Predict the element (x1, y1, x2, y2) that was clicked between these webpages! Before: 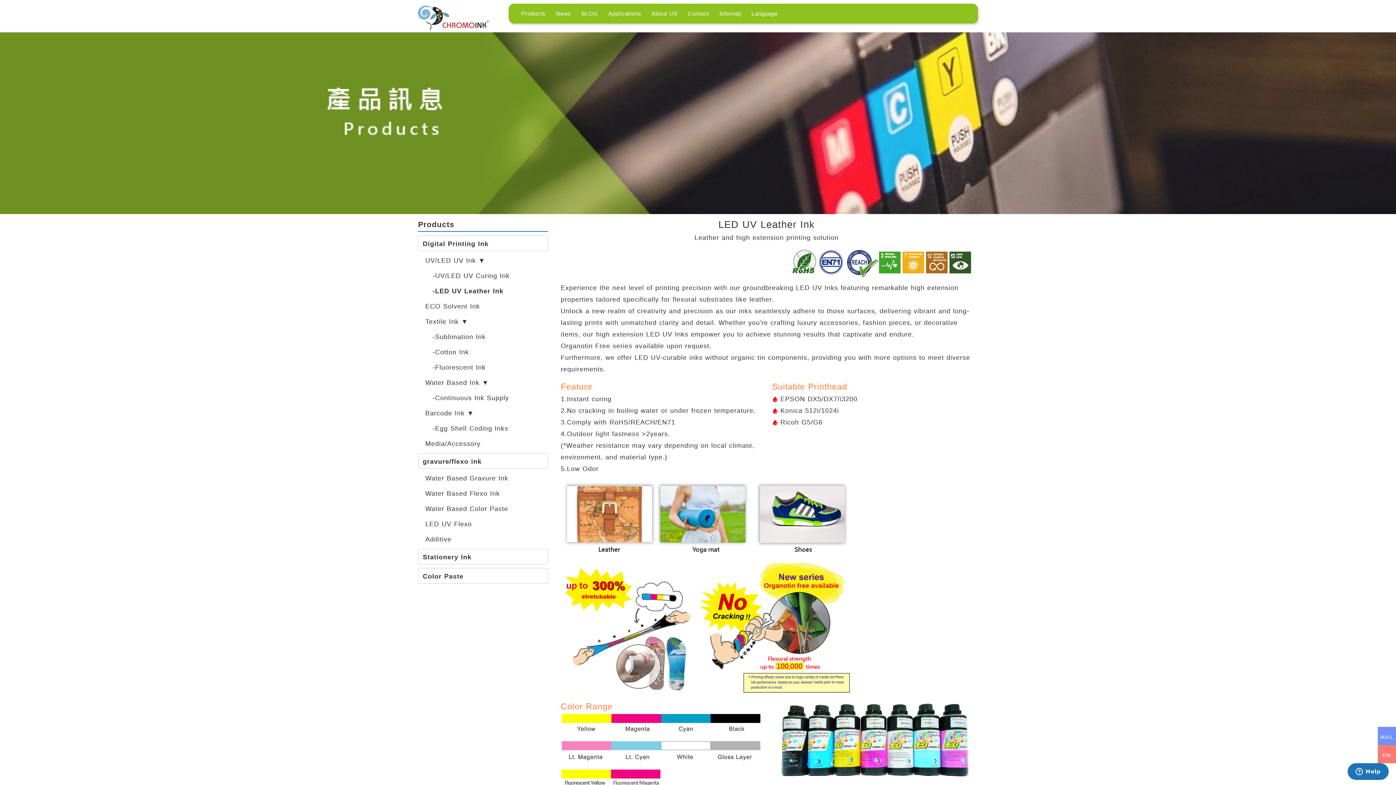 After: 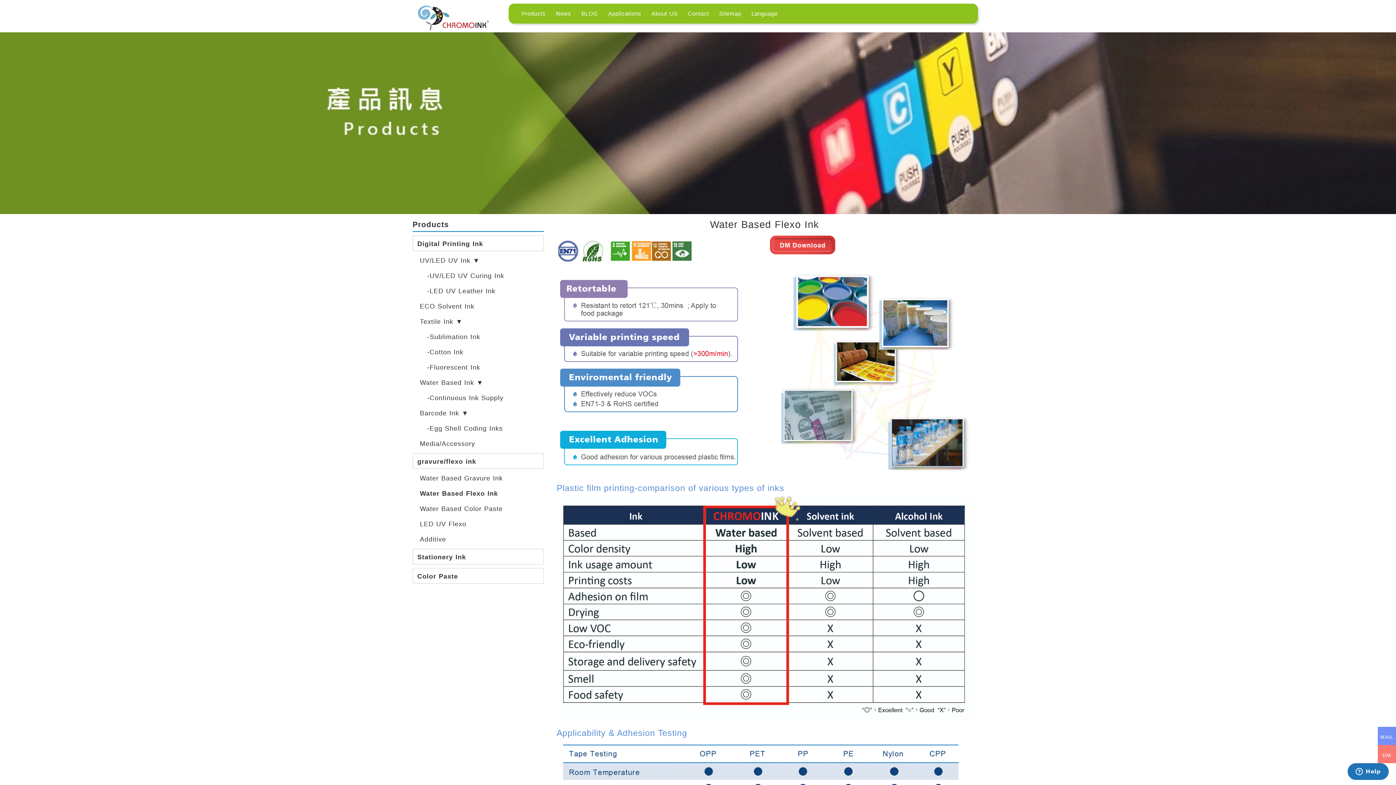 Action: bbox: (425, 490, 500, 497) label: Water Based Flexo Ink